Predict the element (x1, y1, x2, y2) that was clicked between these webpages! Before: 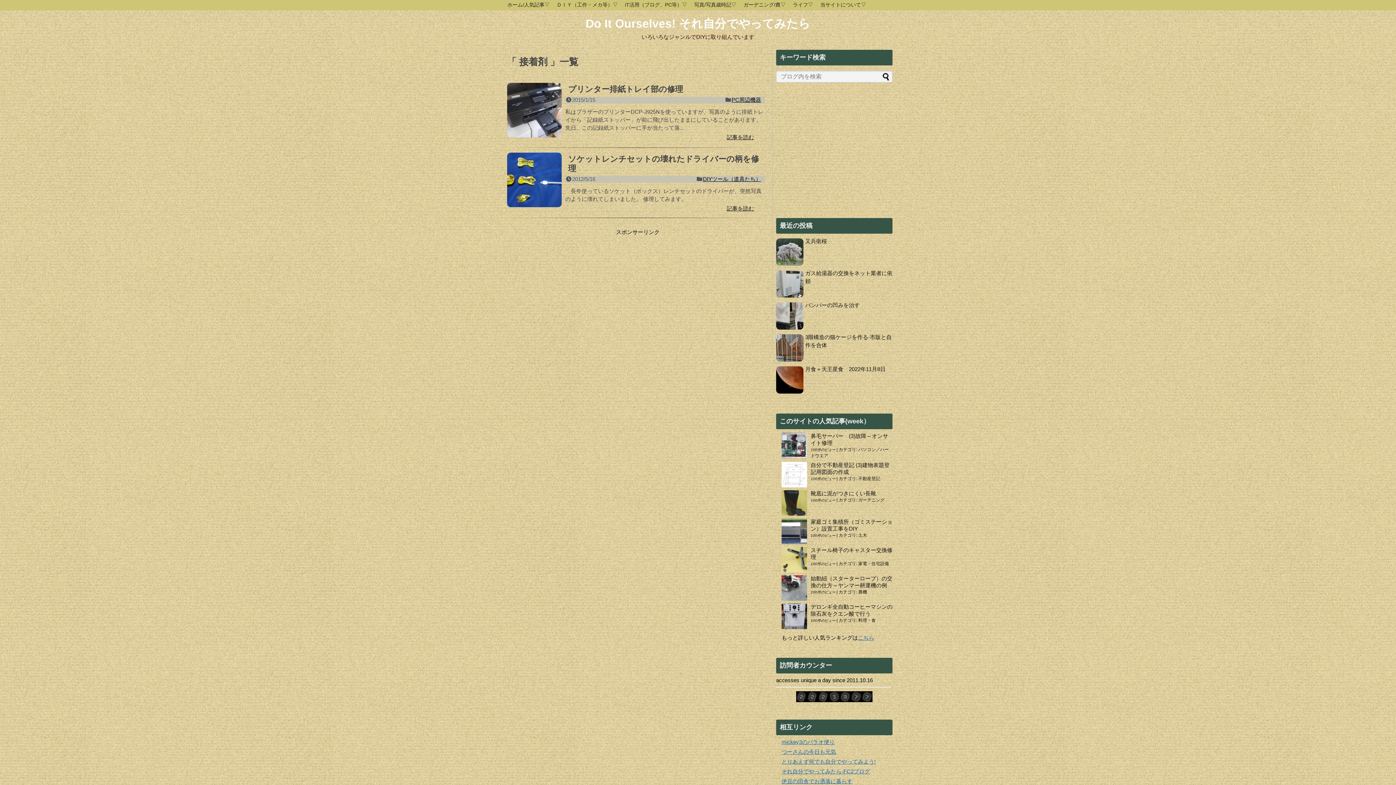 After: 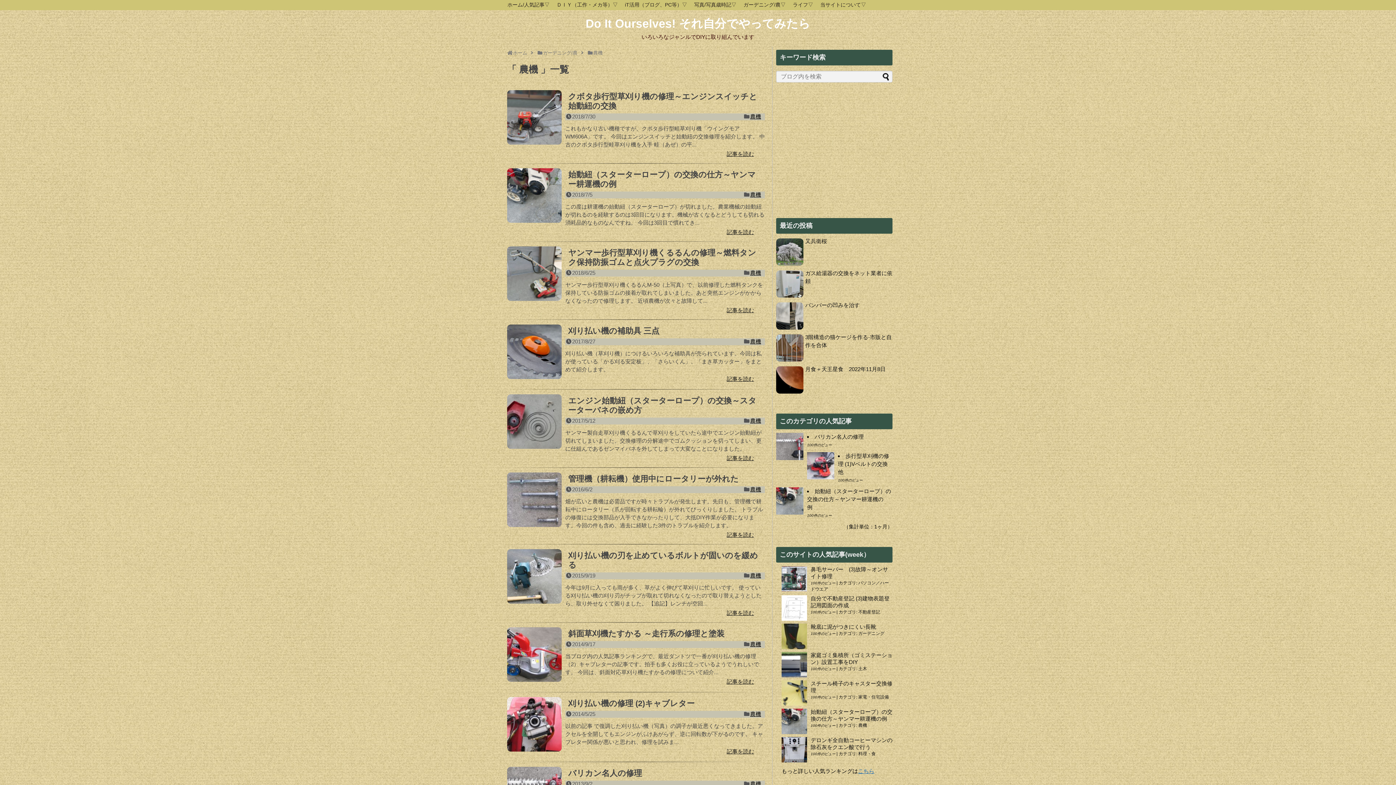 Action: bbox: (858, 589, 867, 594) label: 農機